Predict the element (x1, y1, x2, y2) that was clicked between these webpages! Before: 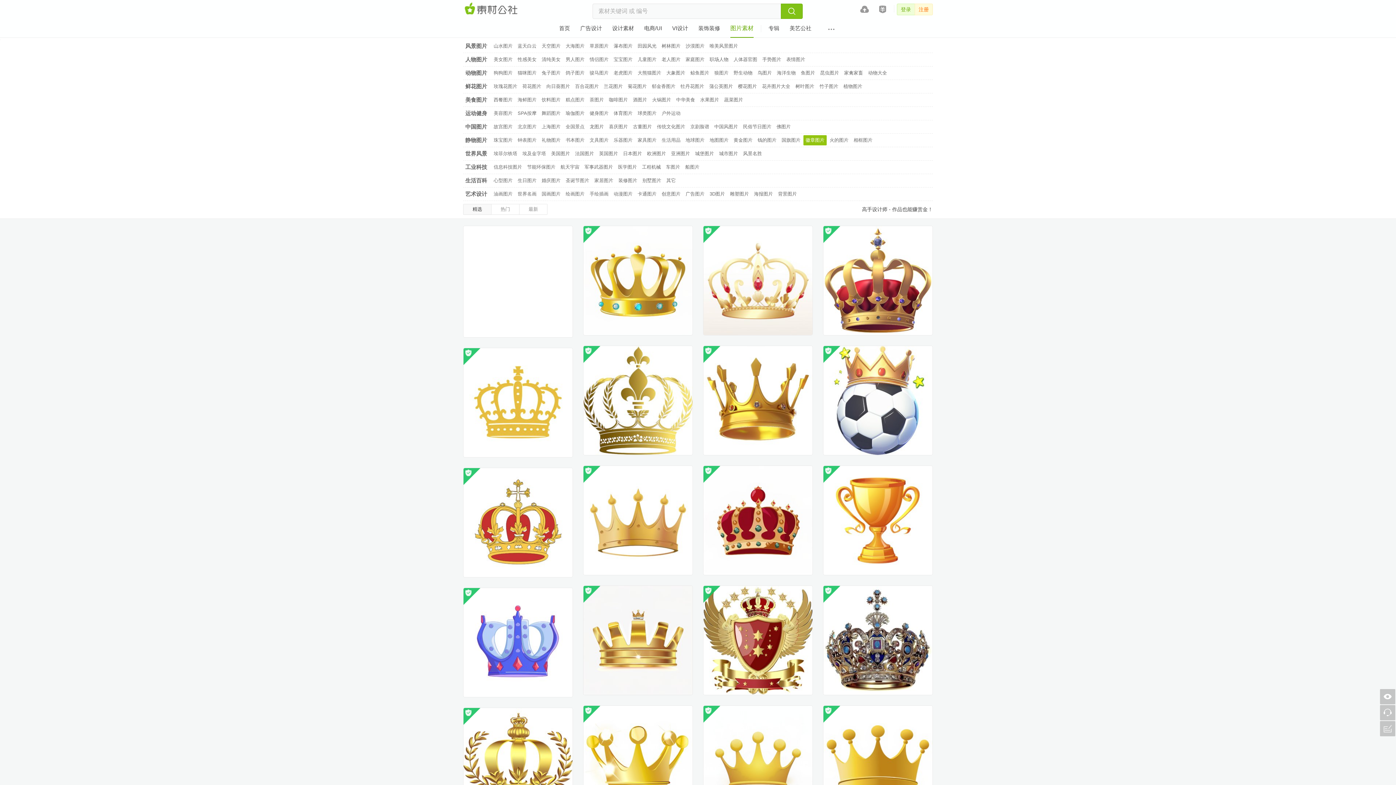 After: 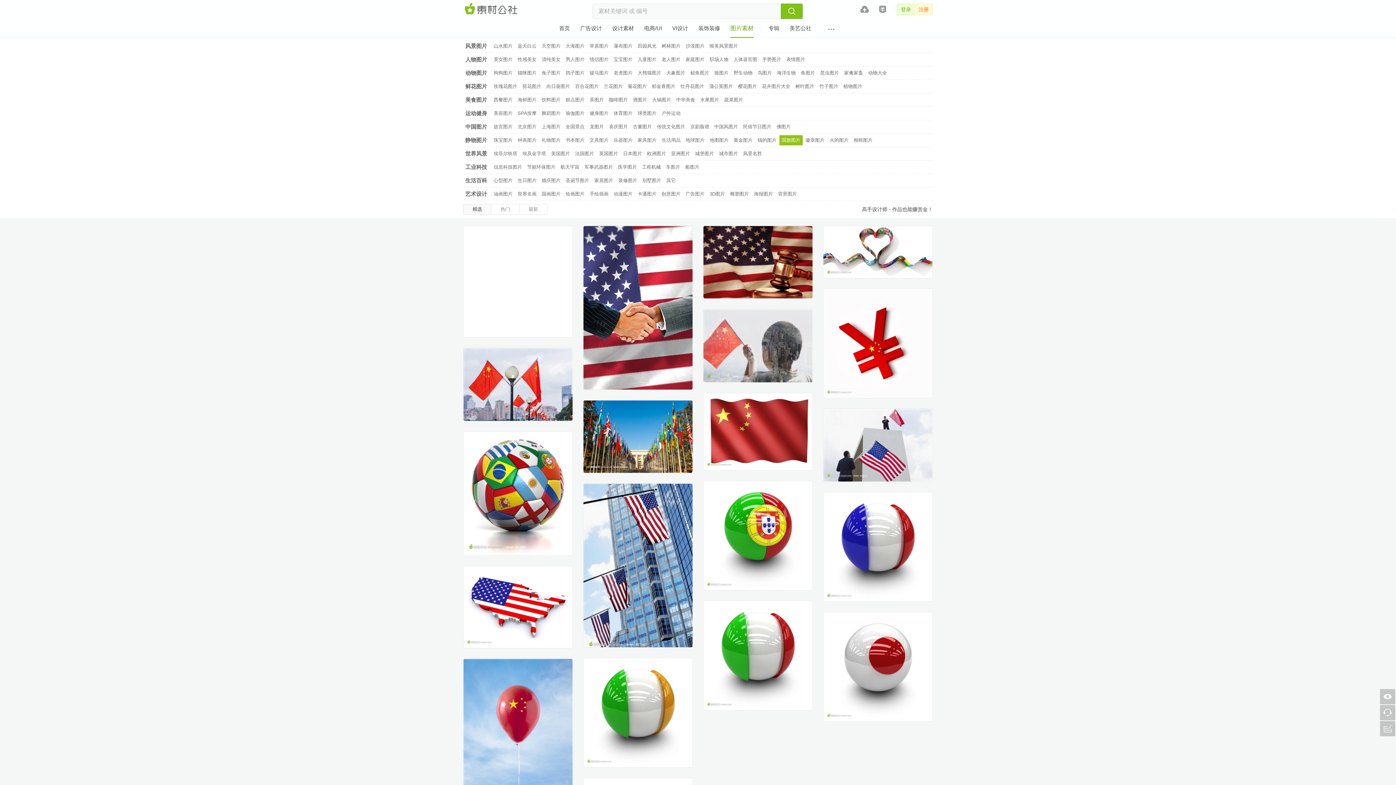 Action: label: 国旗图片 bbox: (779, 135, 802, 145)